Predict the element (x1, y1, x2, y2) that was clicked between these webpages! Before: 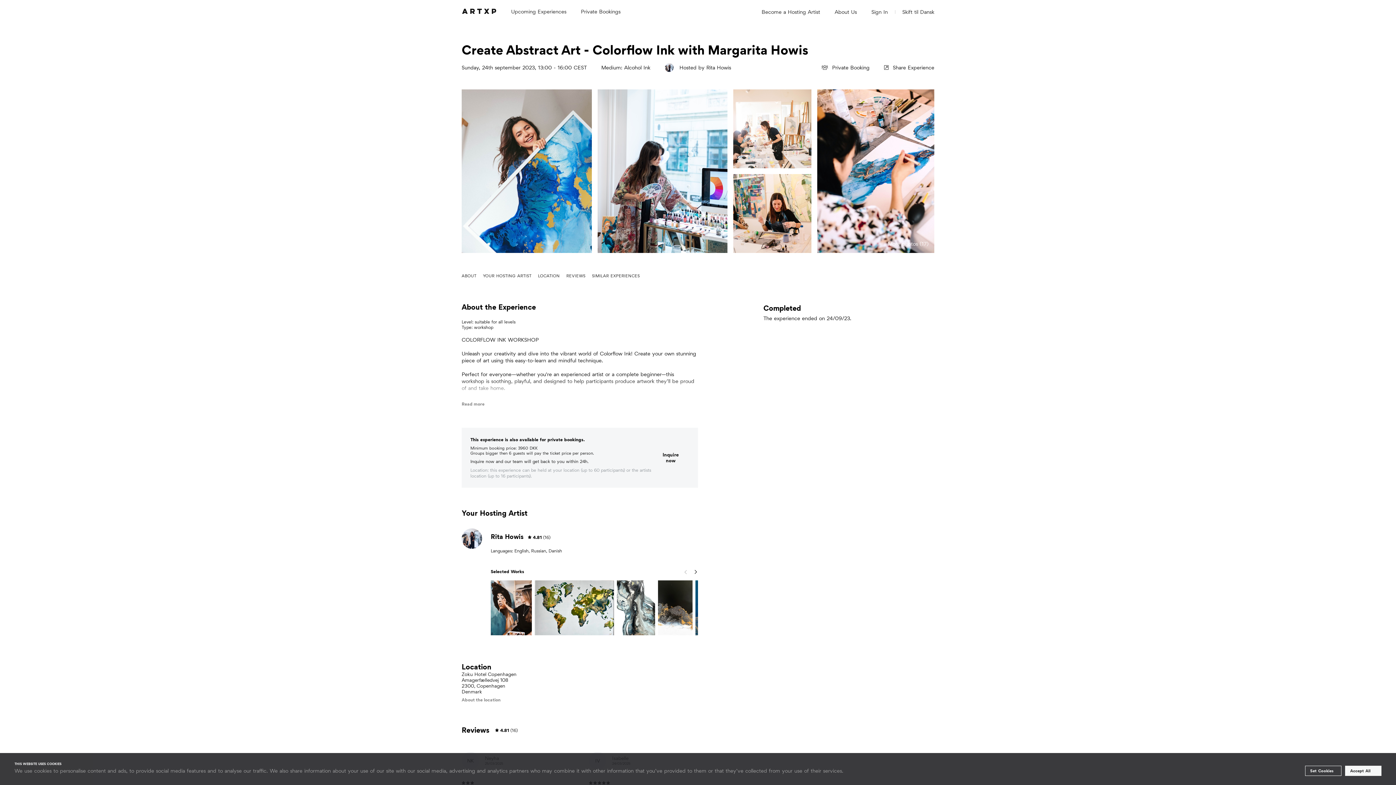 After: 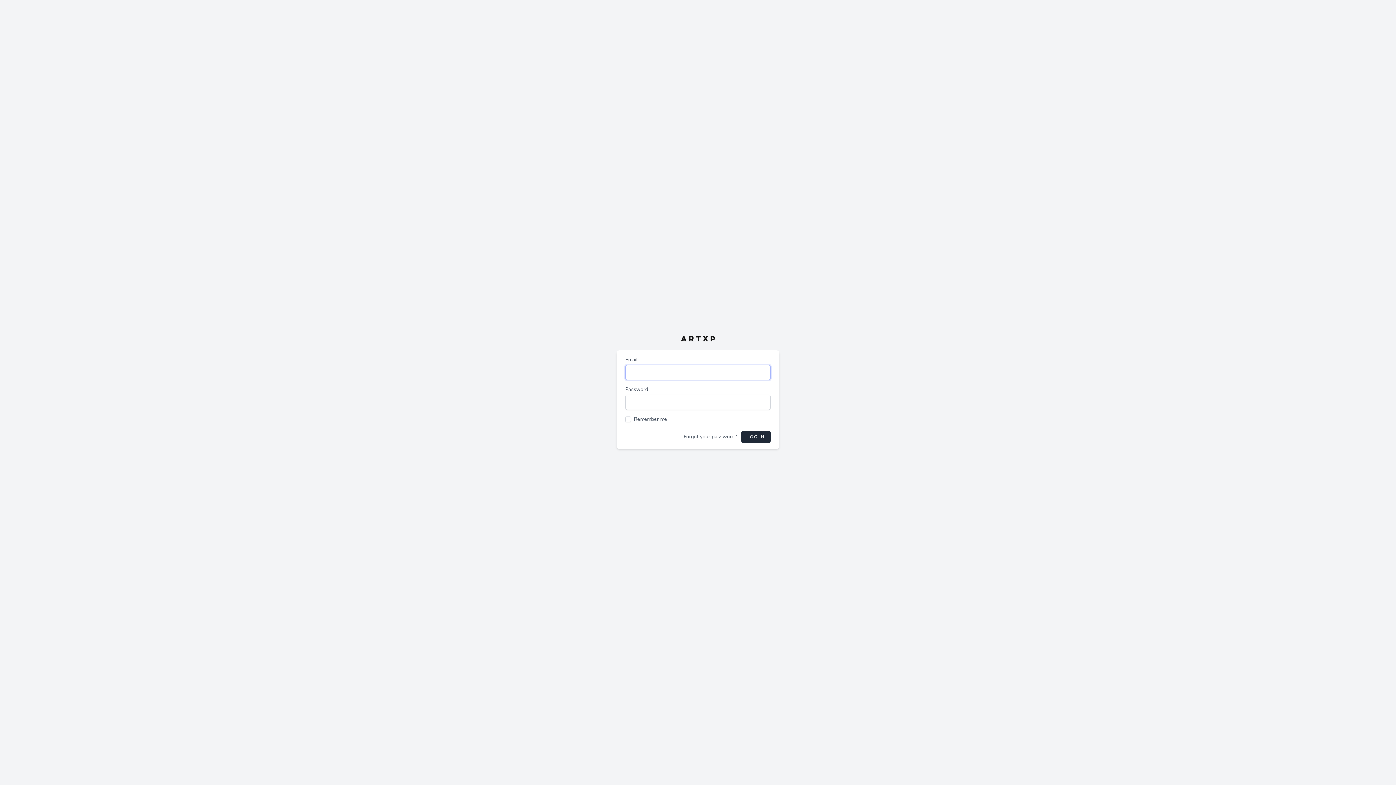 Action: label: Sign In bbox: (871, 8, 888, 15)